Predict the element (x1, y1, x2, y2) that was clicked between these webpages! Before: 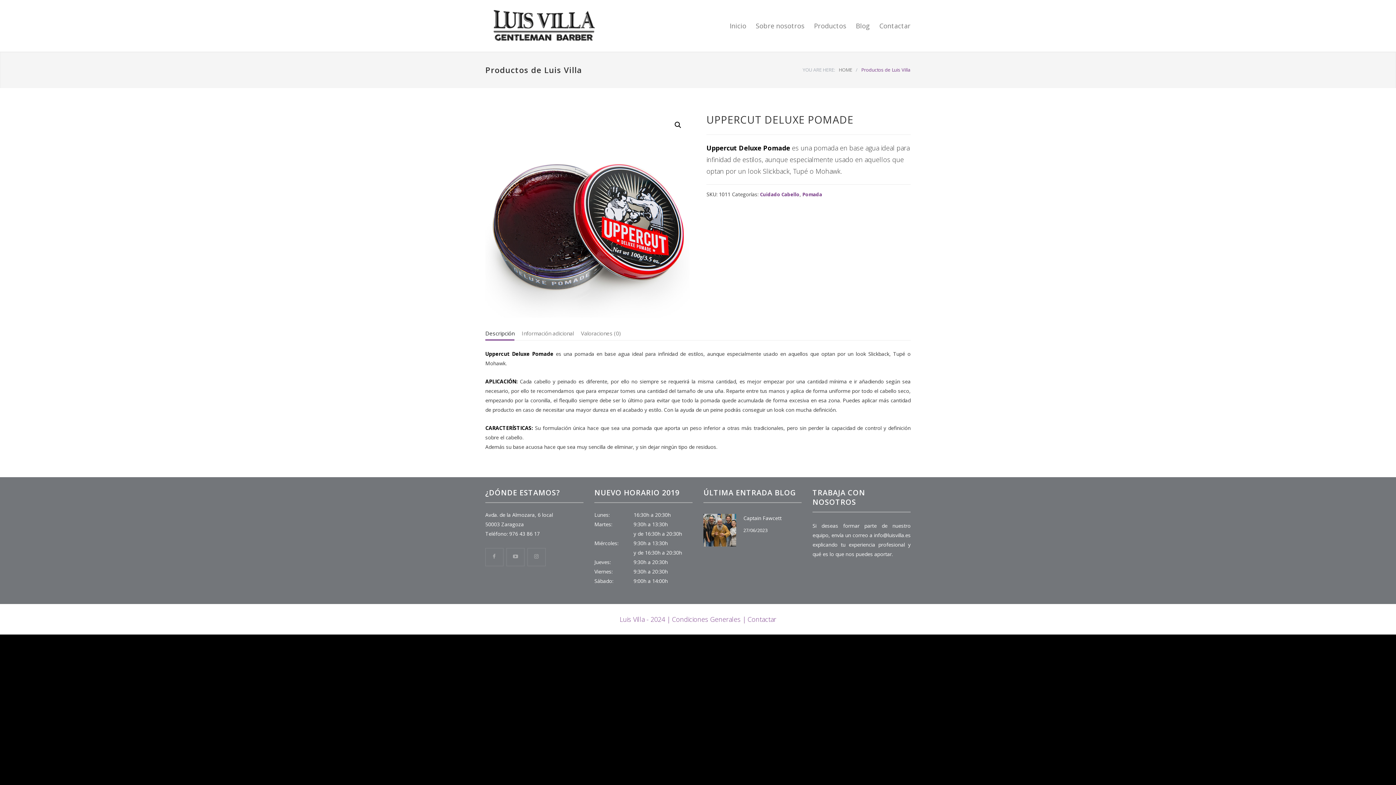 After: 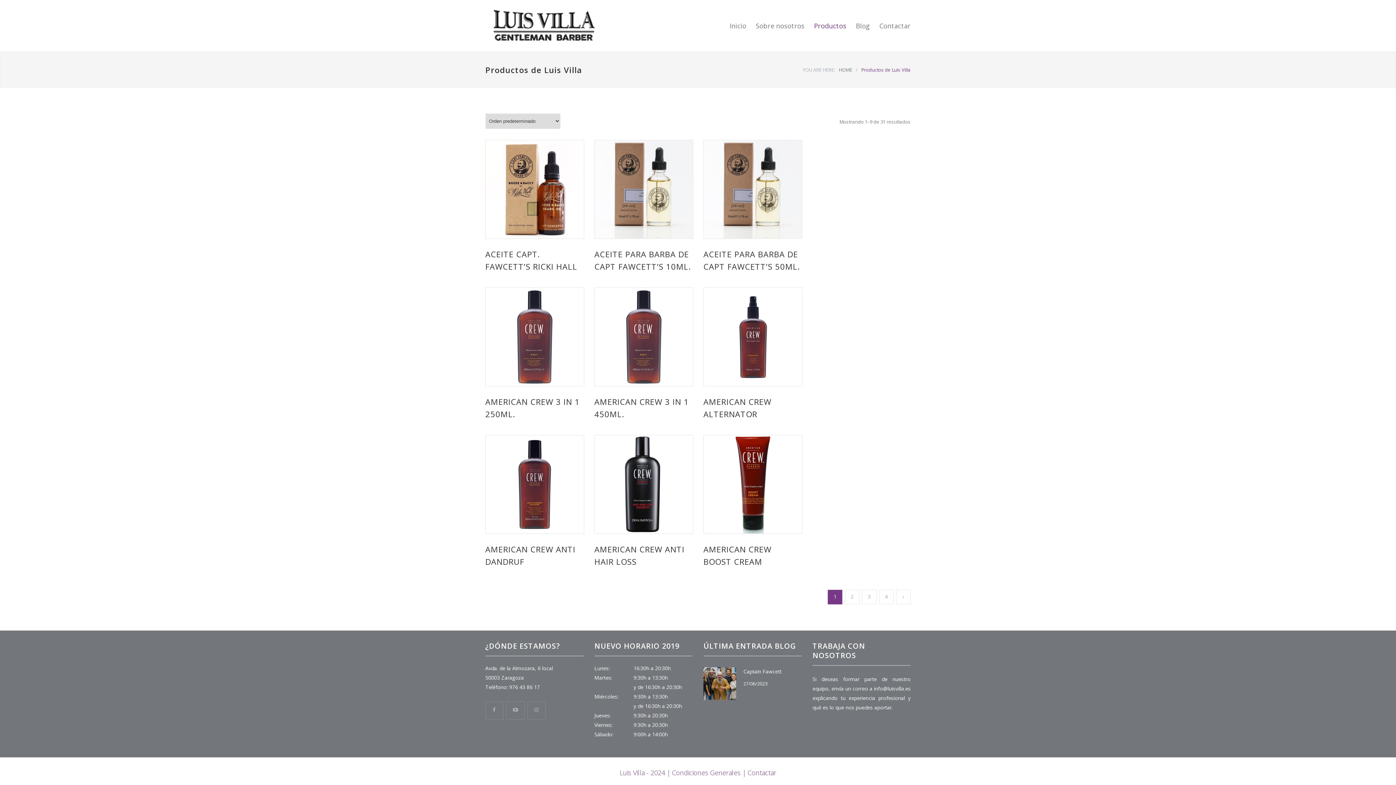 Action: bbox: (804, 16, 846, 34) label: Productos